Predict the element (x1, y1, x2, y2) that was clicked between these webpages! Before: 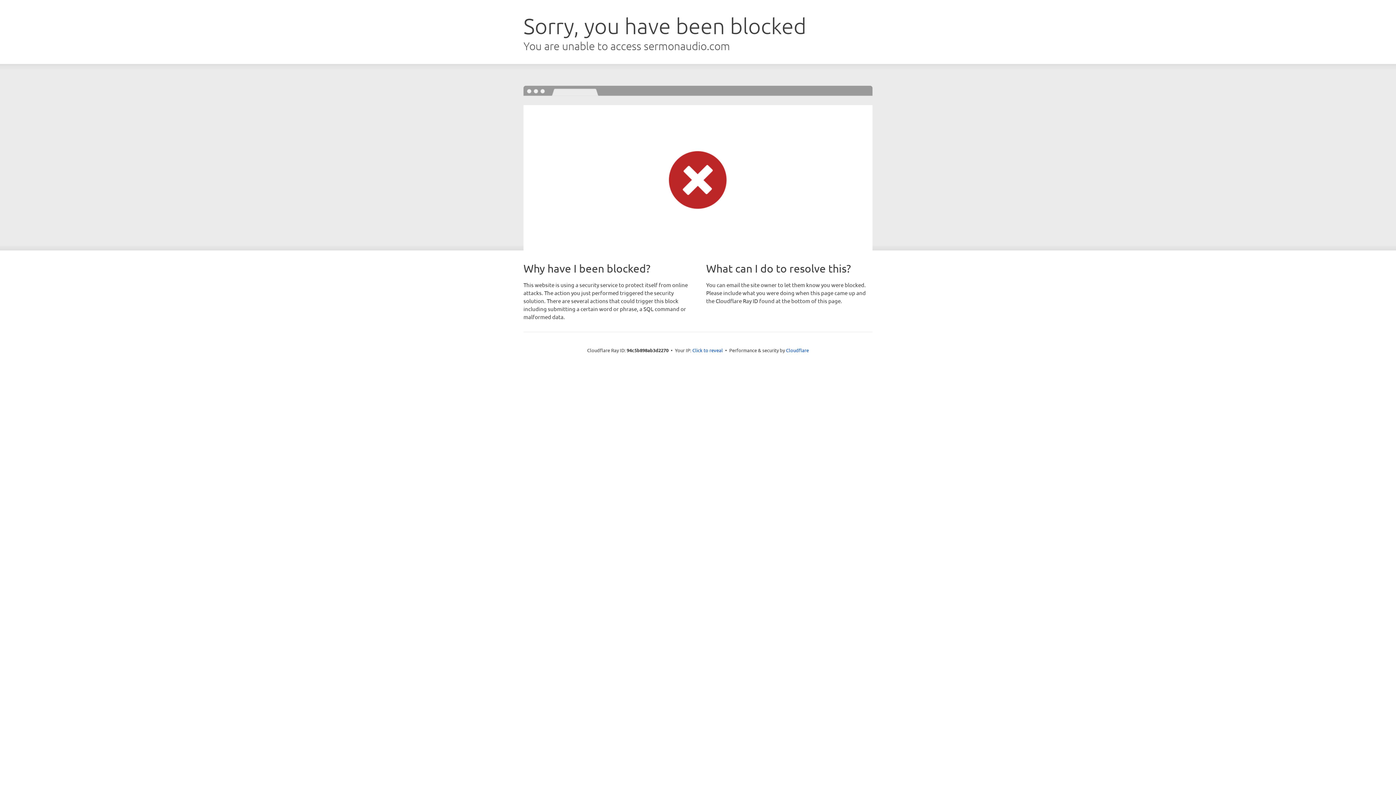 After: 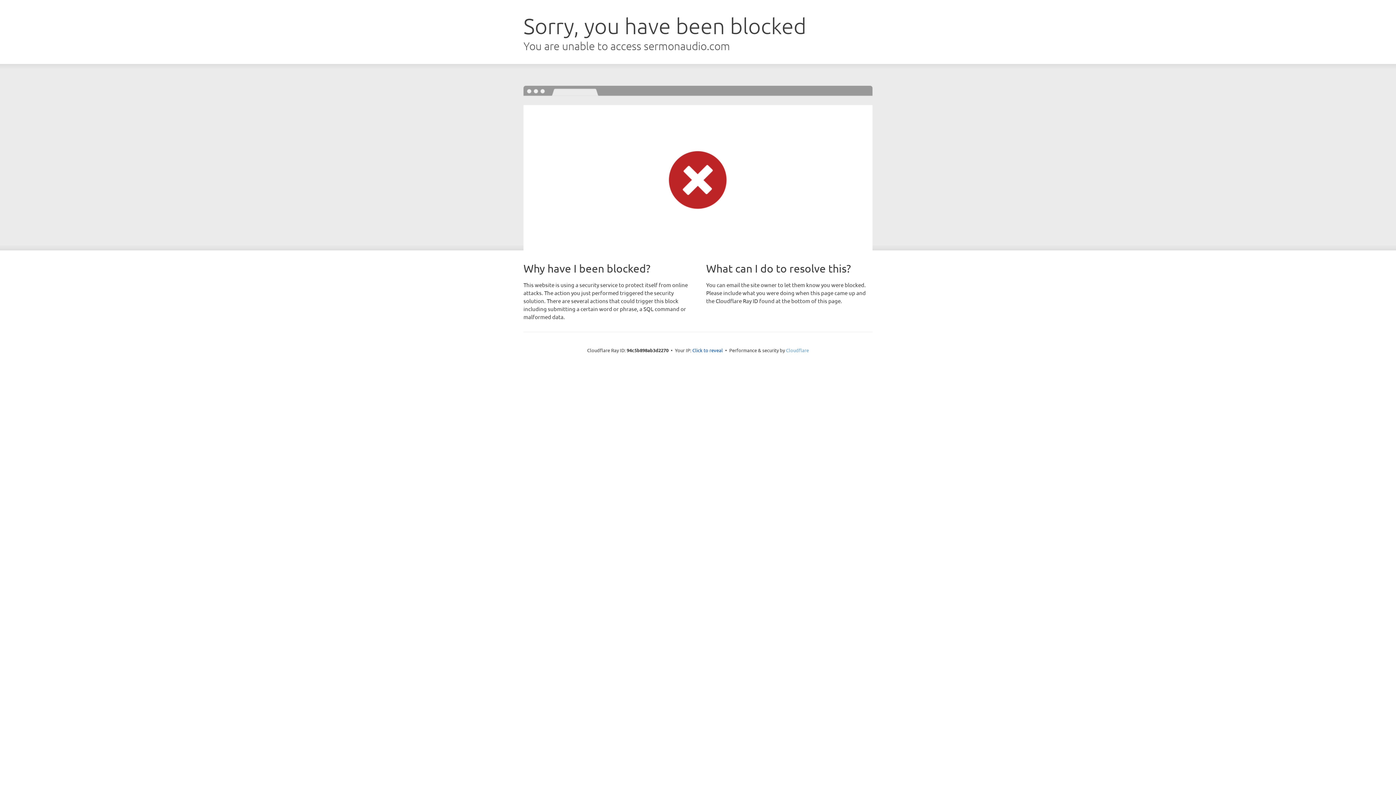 Action: bbox: (786, 347, 809, 353) label: Cloudflare